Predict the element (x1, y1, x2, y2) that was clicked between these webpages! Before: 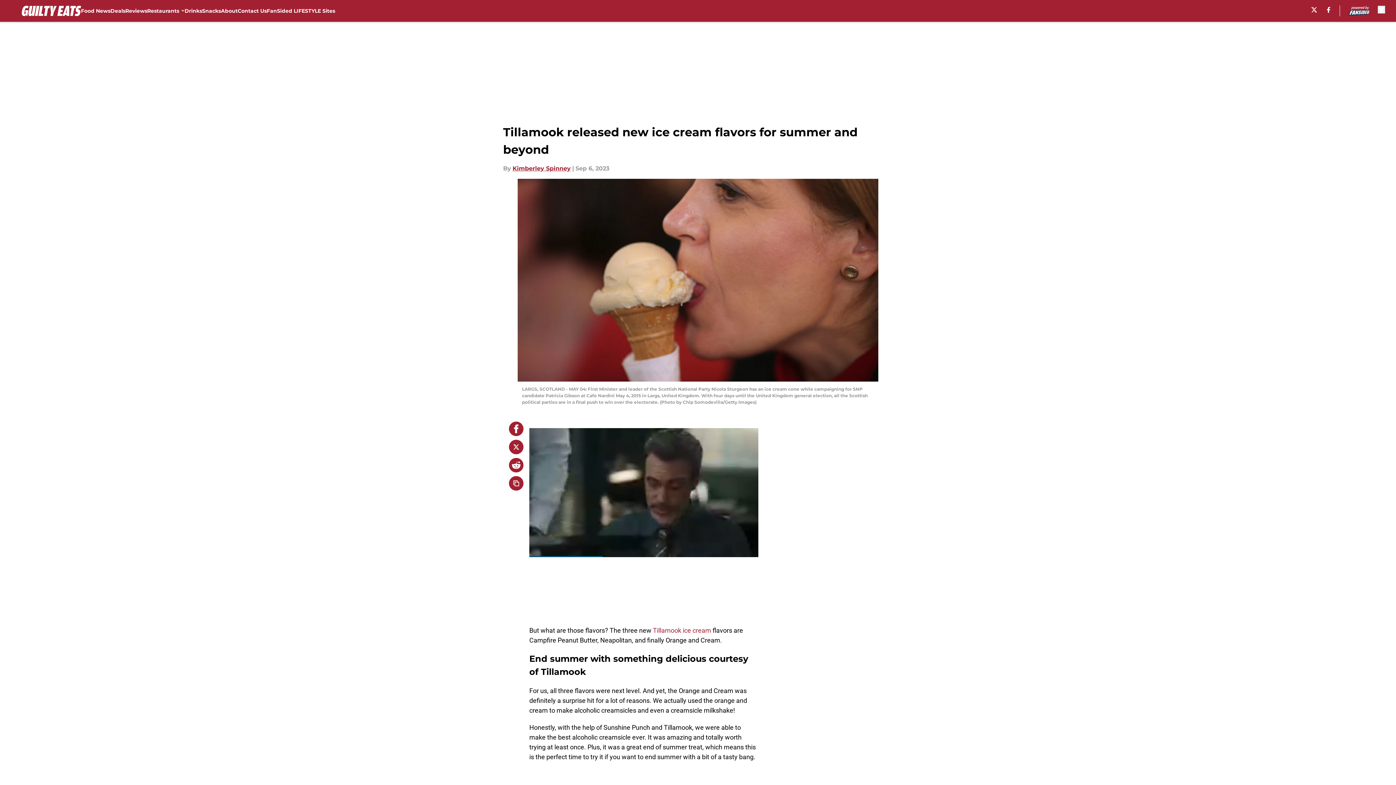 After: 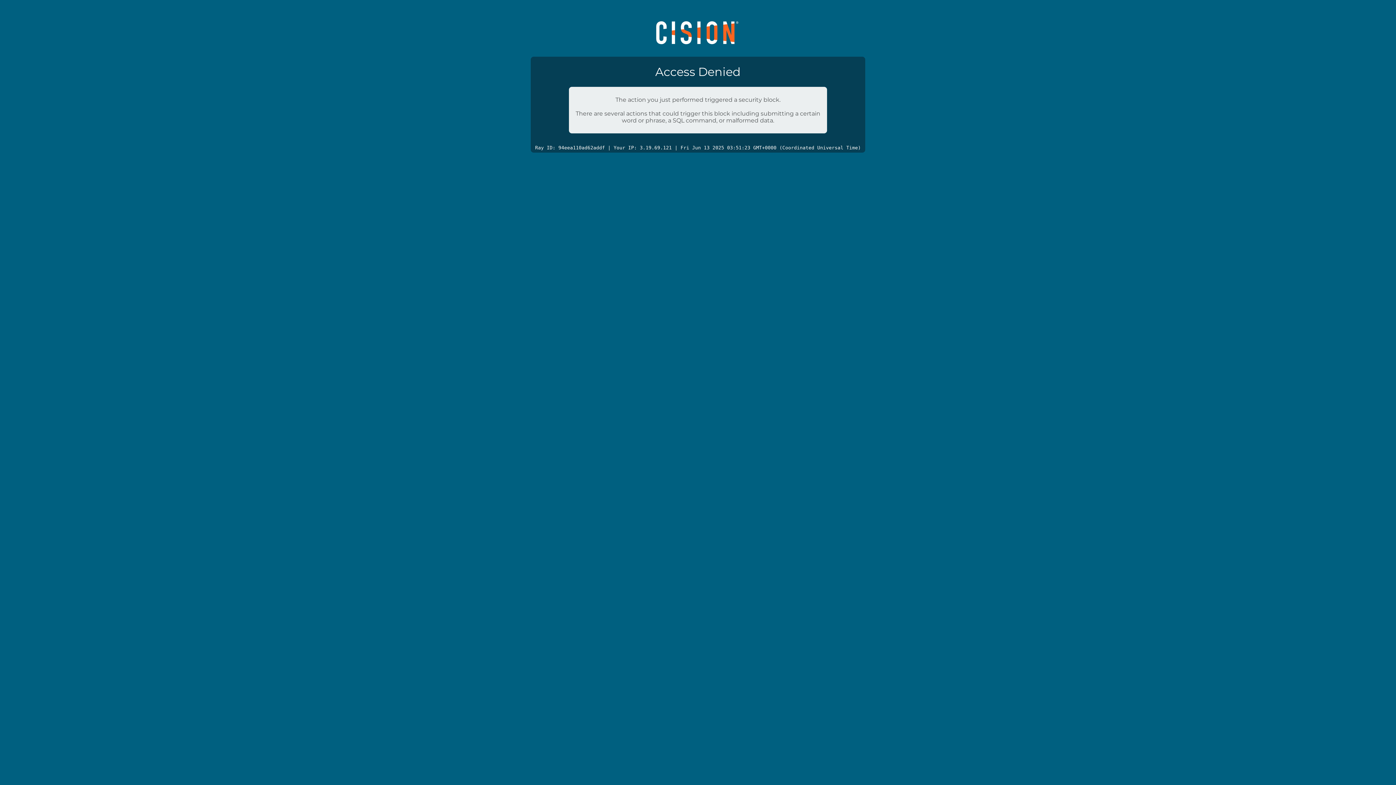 Action: label: Tillamook ice cream bbox: (653, 626, 711, 634)